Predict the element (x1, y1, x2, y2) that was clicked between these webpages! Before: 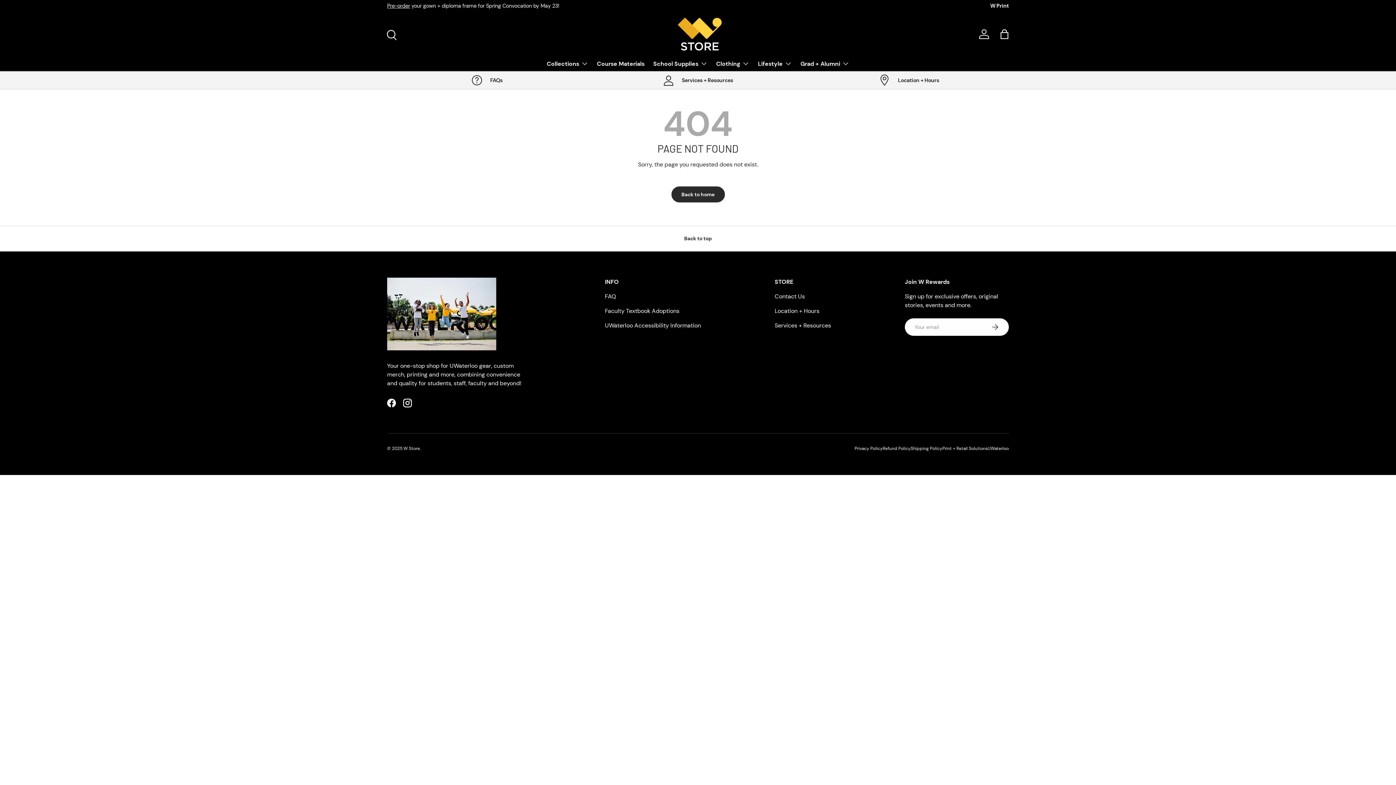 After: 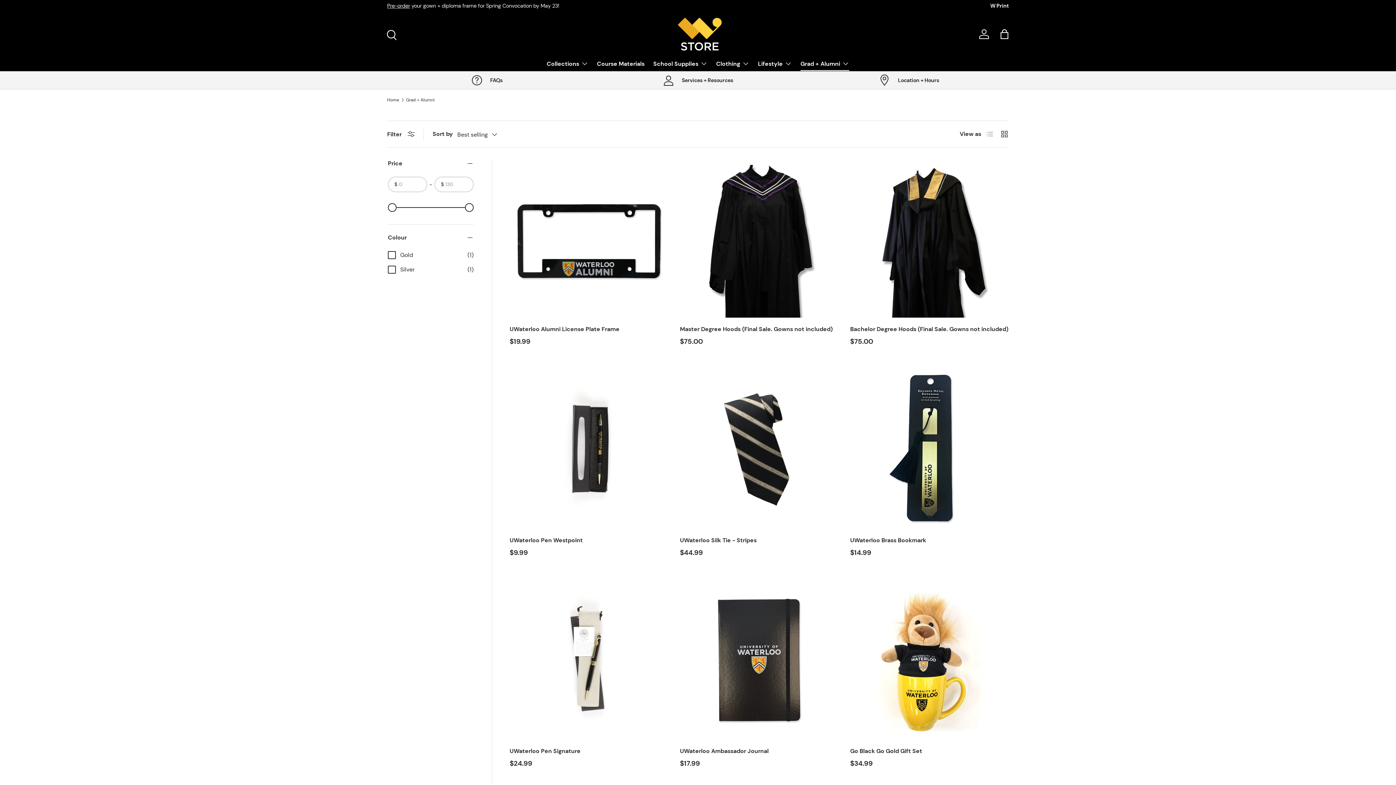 Action: bbox: (800, 56, 849, 70) label: Grad + Alumni